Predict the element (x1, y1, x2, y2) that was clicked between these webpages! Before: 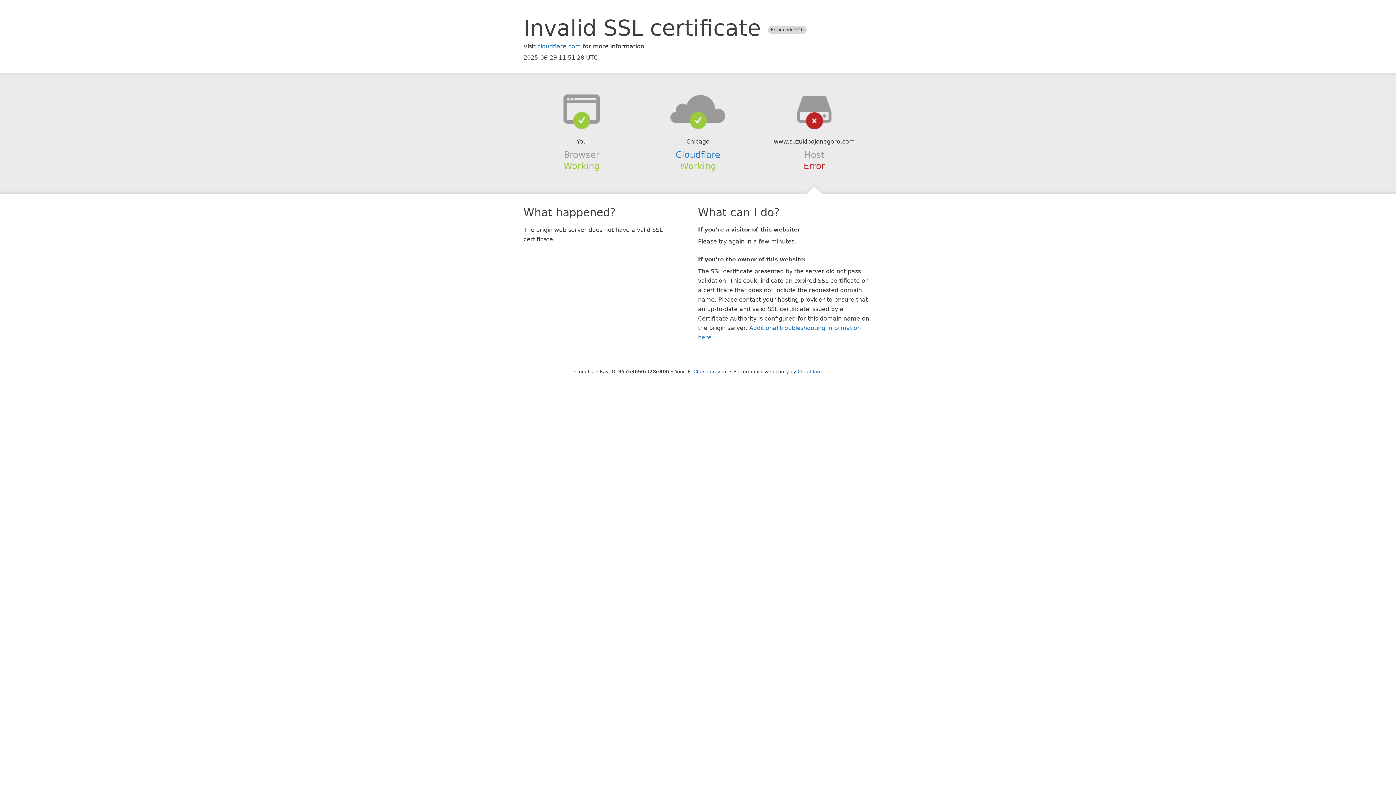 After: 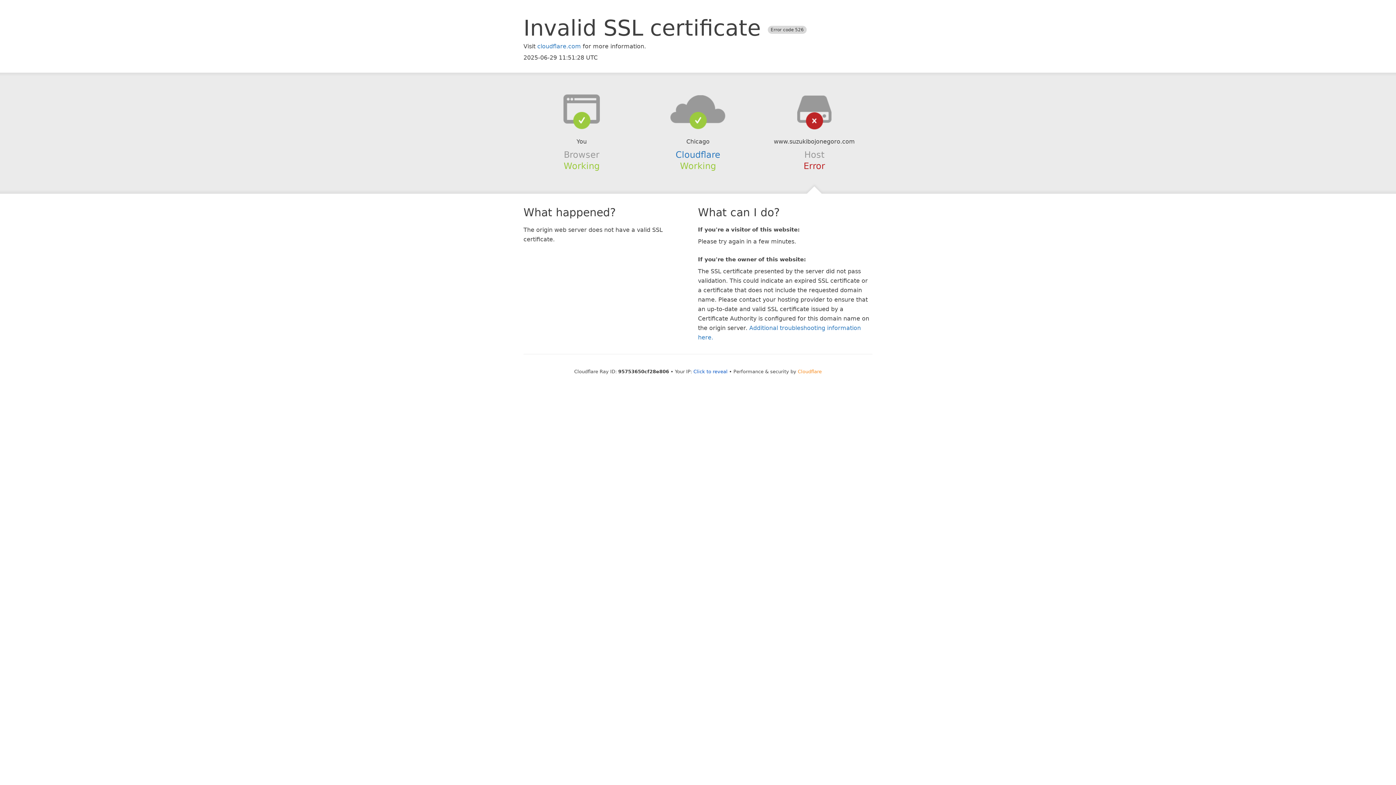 Action: label: Cloudflare bbox: (798, 368, 822, 374)